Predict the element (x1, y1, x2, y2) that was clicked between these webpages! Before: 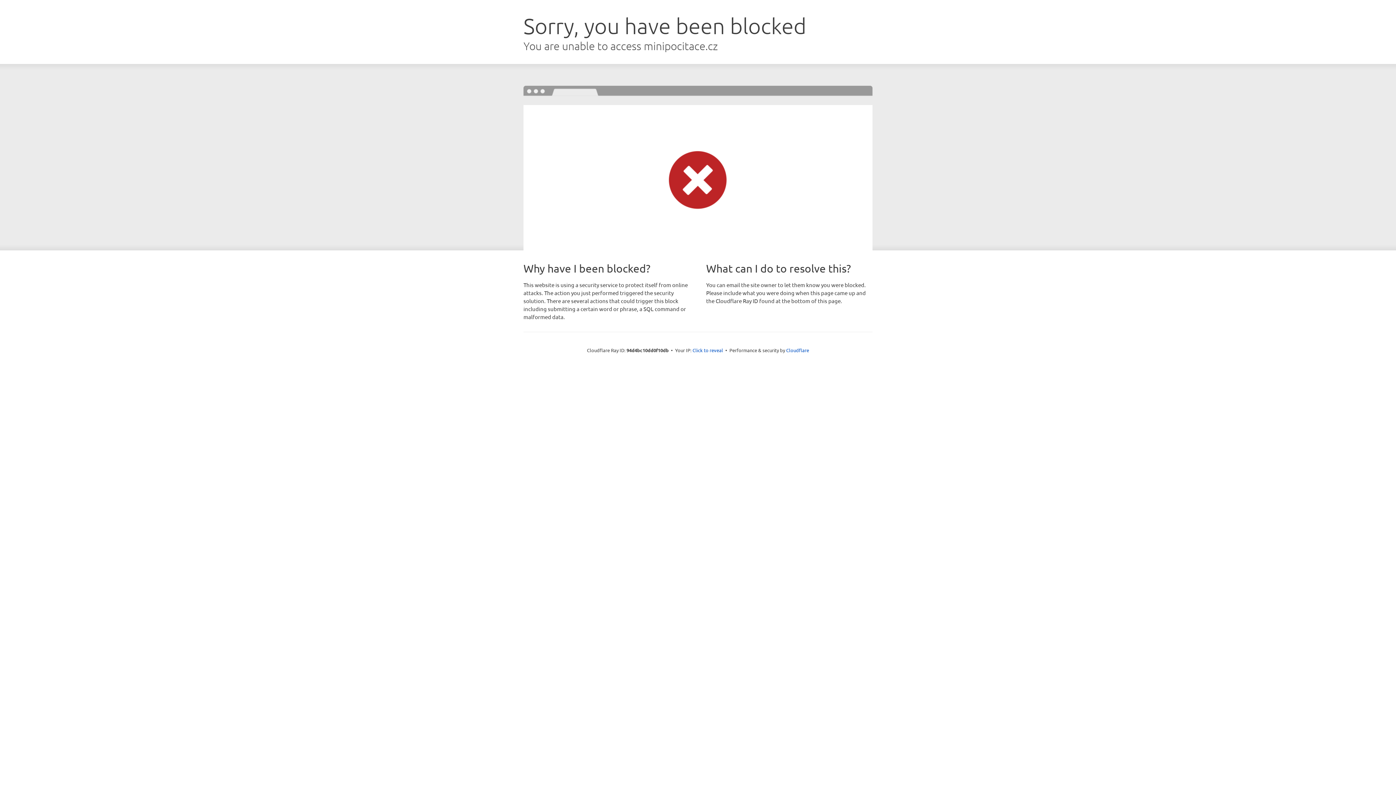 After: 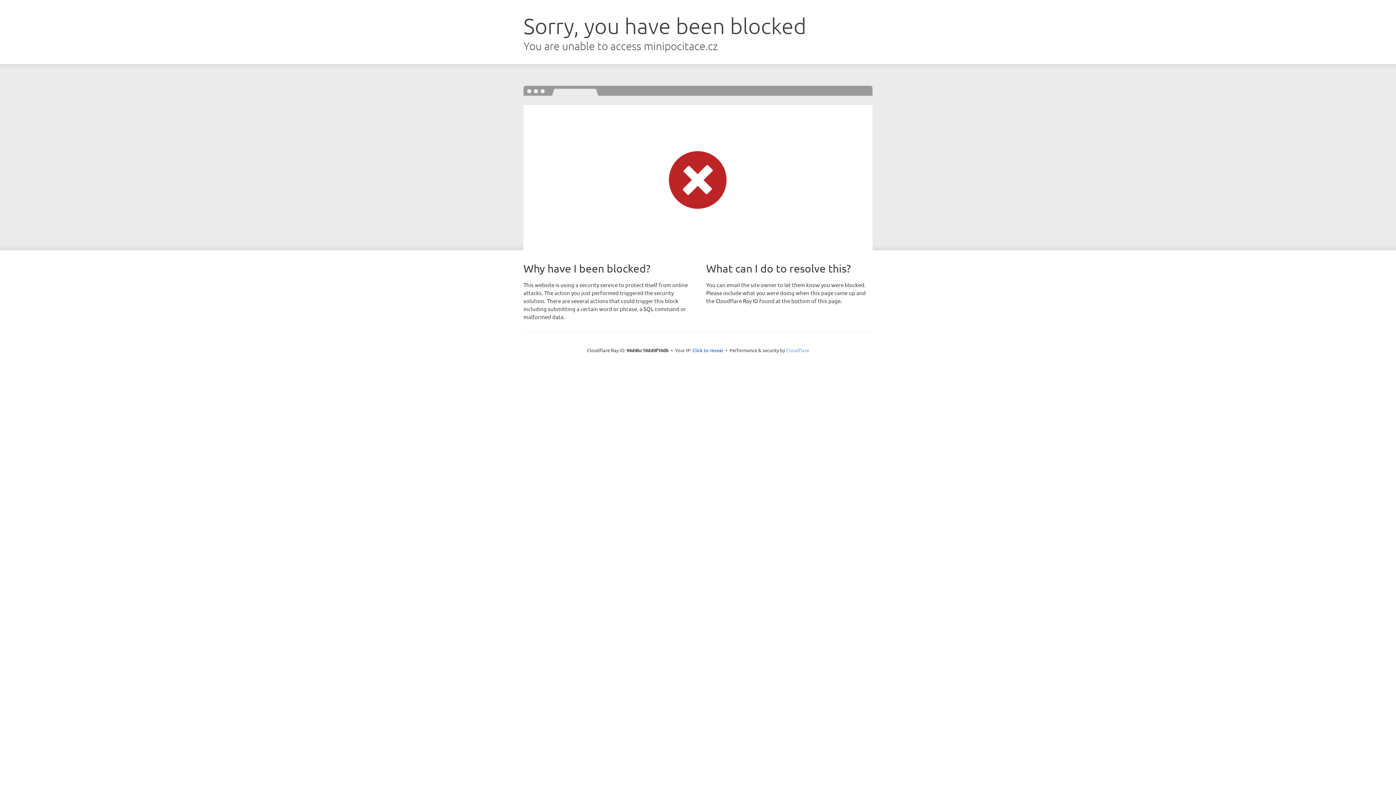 Action: label: Cloudflare bbox: (786, 347, 809, 353)